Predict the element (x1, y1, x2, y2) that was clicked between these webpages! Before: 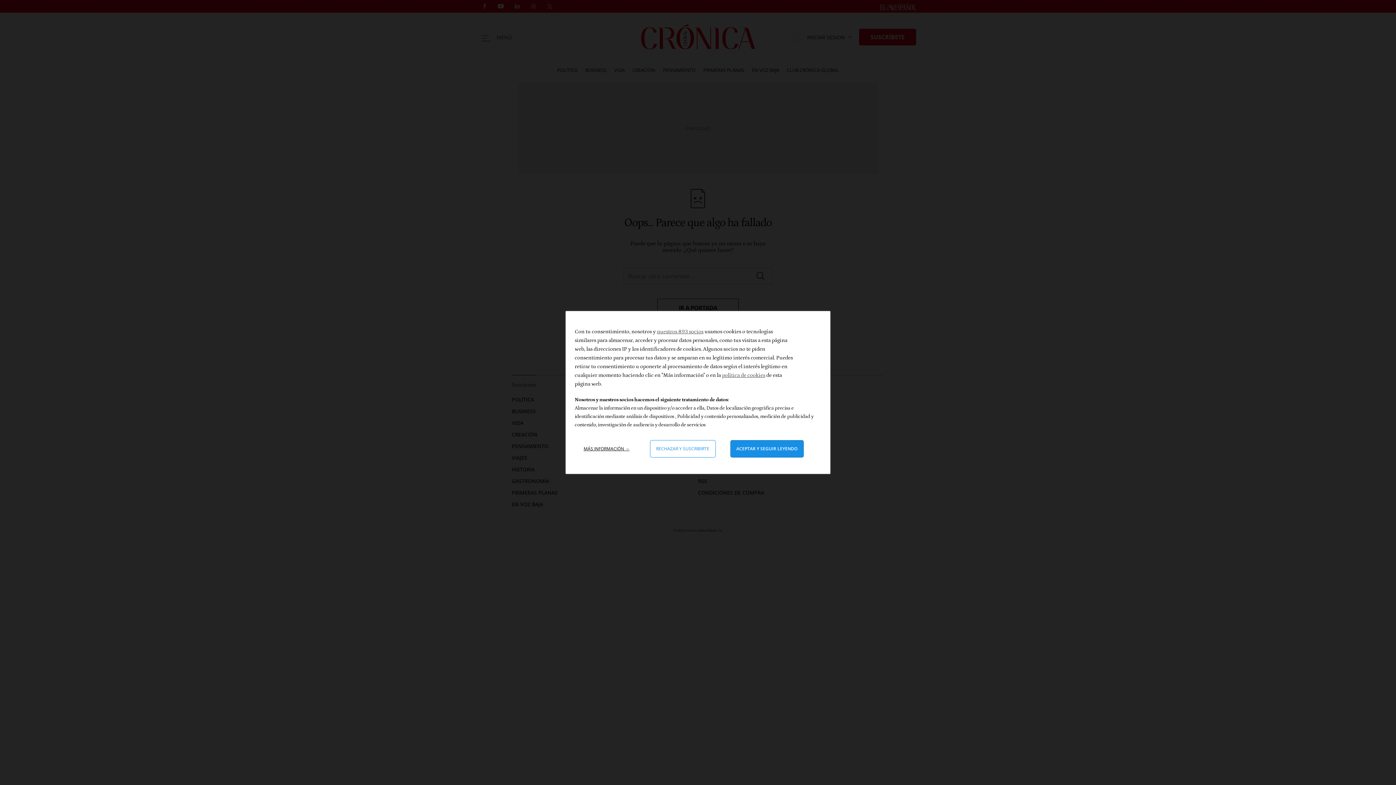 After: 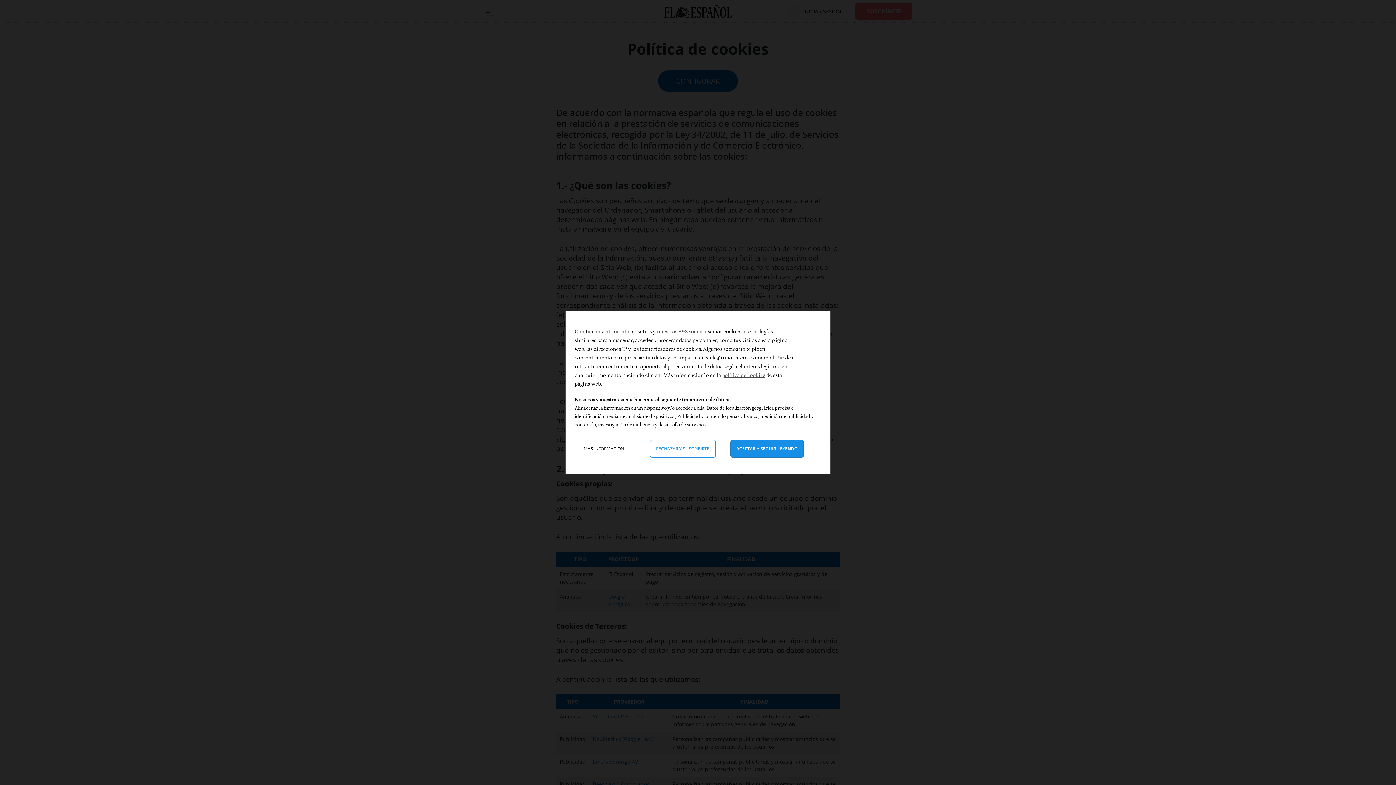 Action: bbox: (722, 372, 765, 378) label: política de cookies